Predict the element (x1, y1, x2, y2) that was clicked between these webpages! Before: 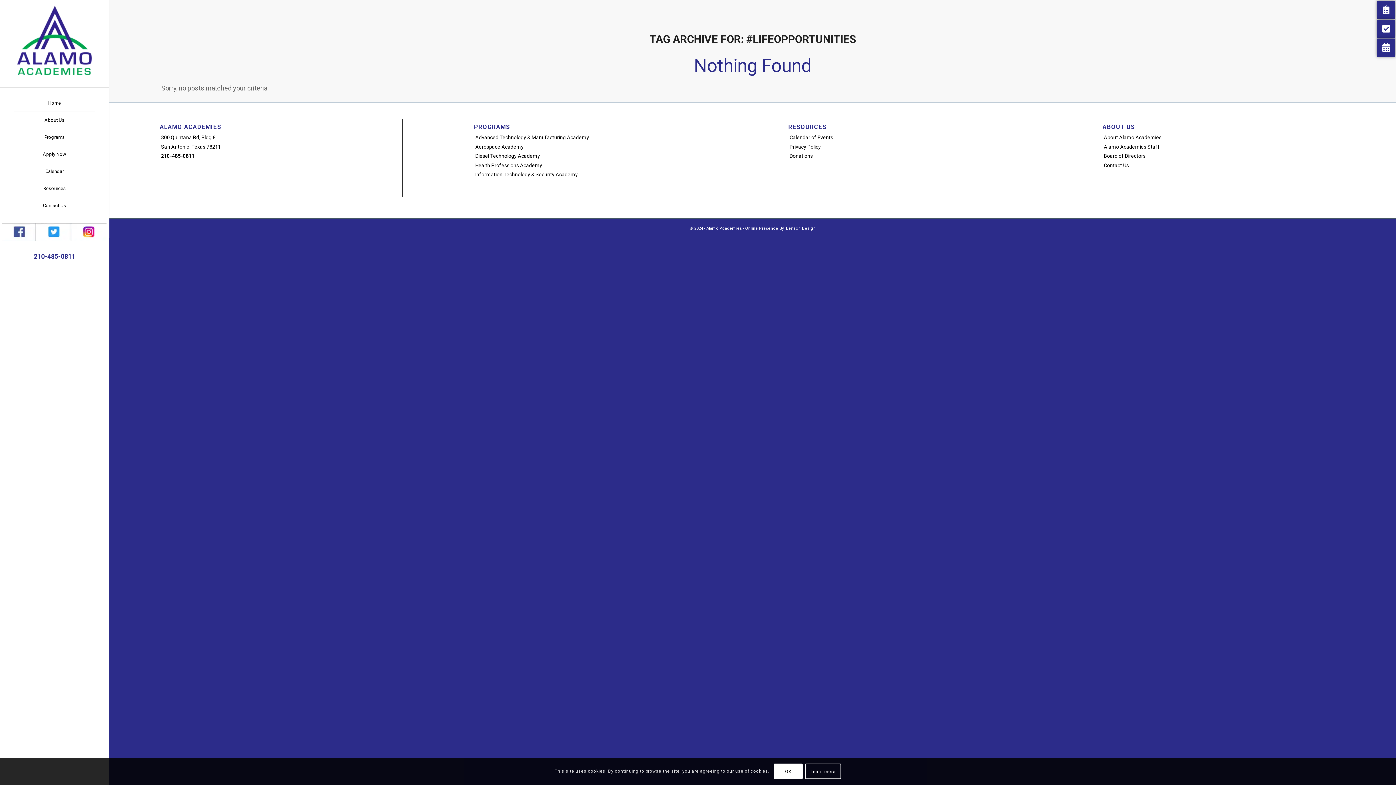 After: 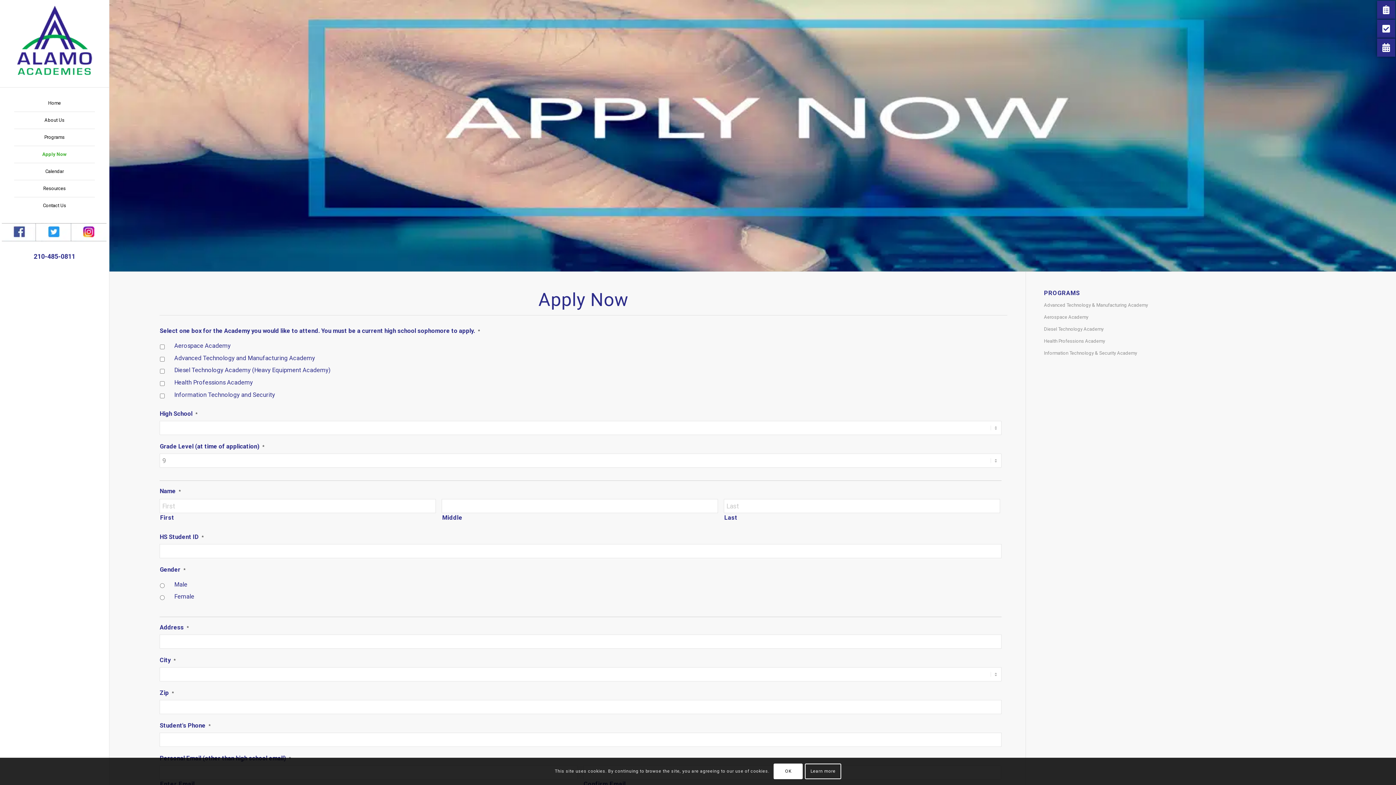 Action: bbox: (14, 146, 94, 163) label: Apply Now